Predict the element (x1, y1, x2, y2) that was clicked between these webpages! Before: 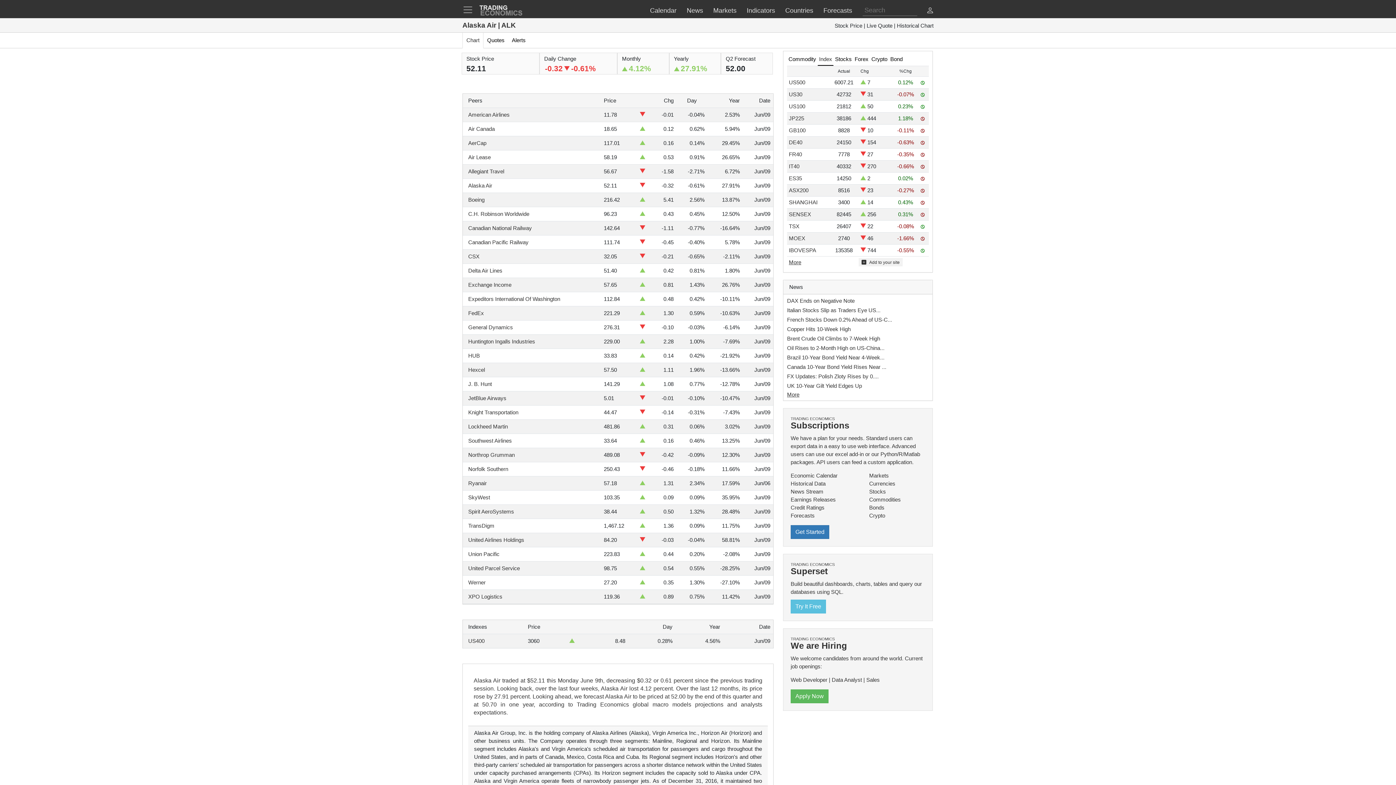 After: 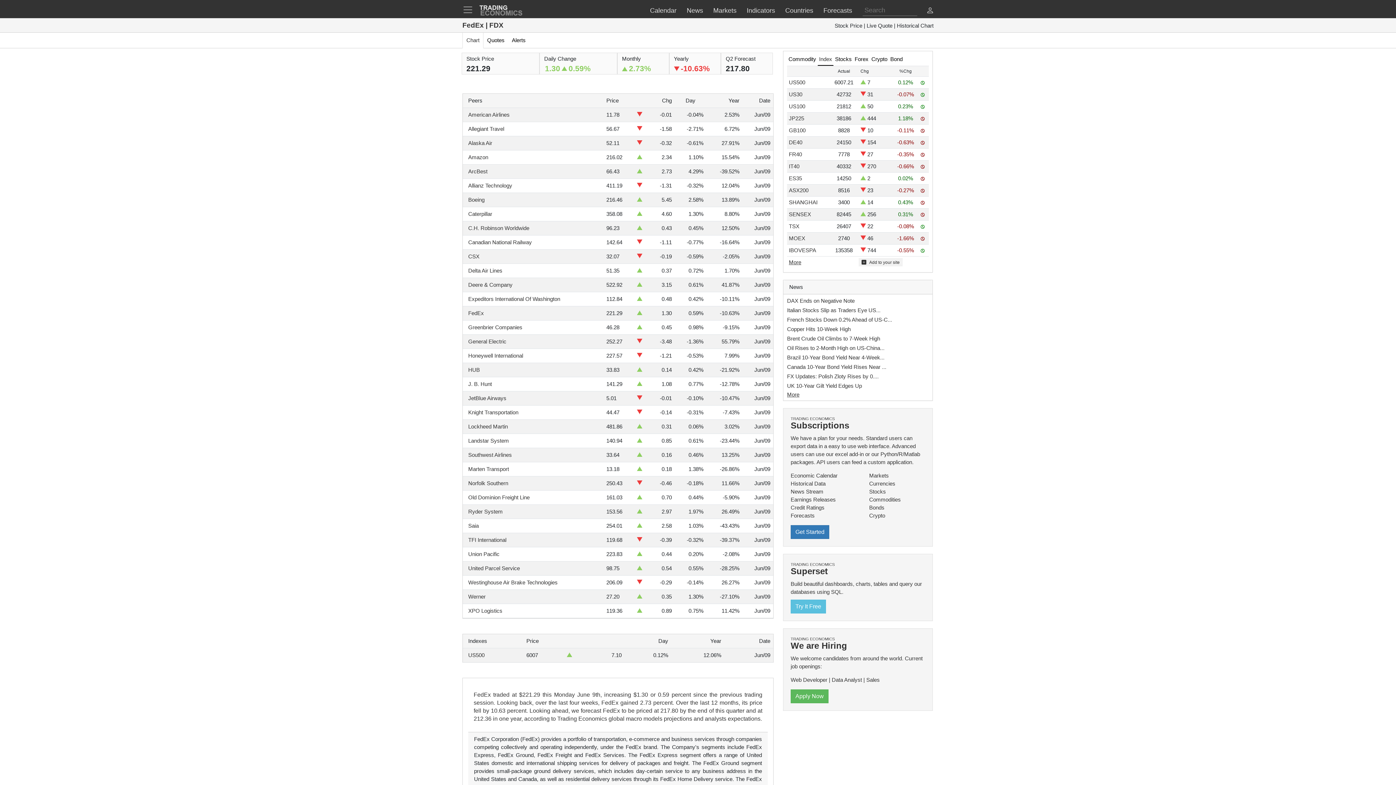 Action: label: FedEx bbox: (468, 310, 484, 316)